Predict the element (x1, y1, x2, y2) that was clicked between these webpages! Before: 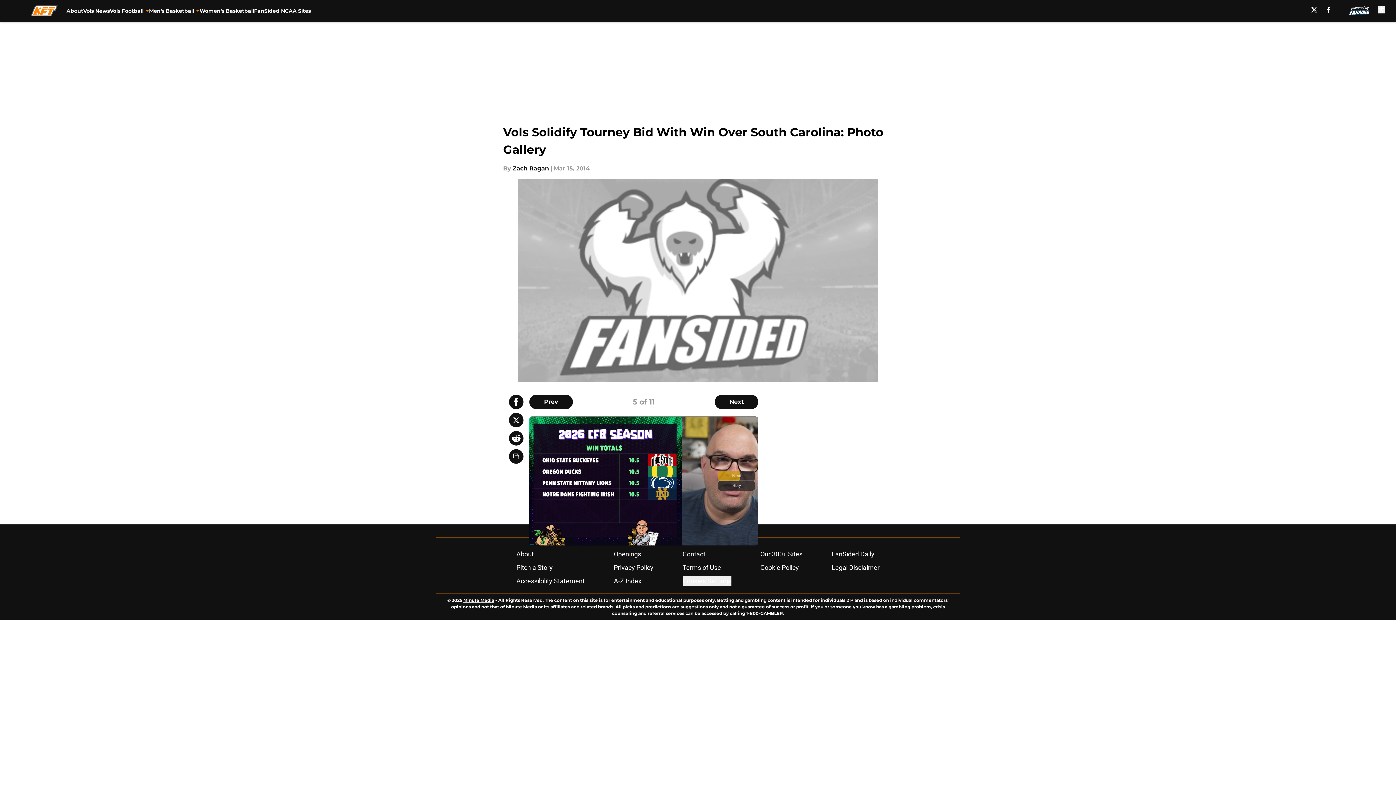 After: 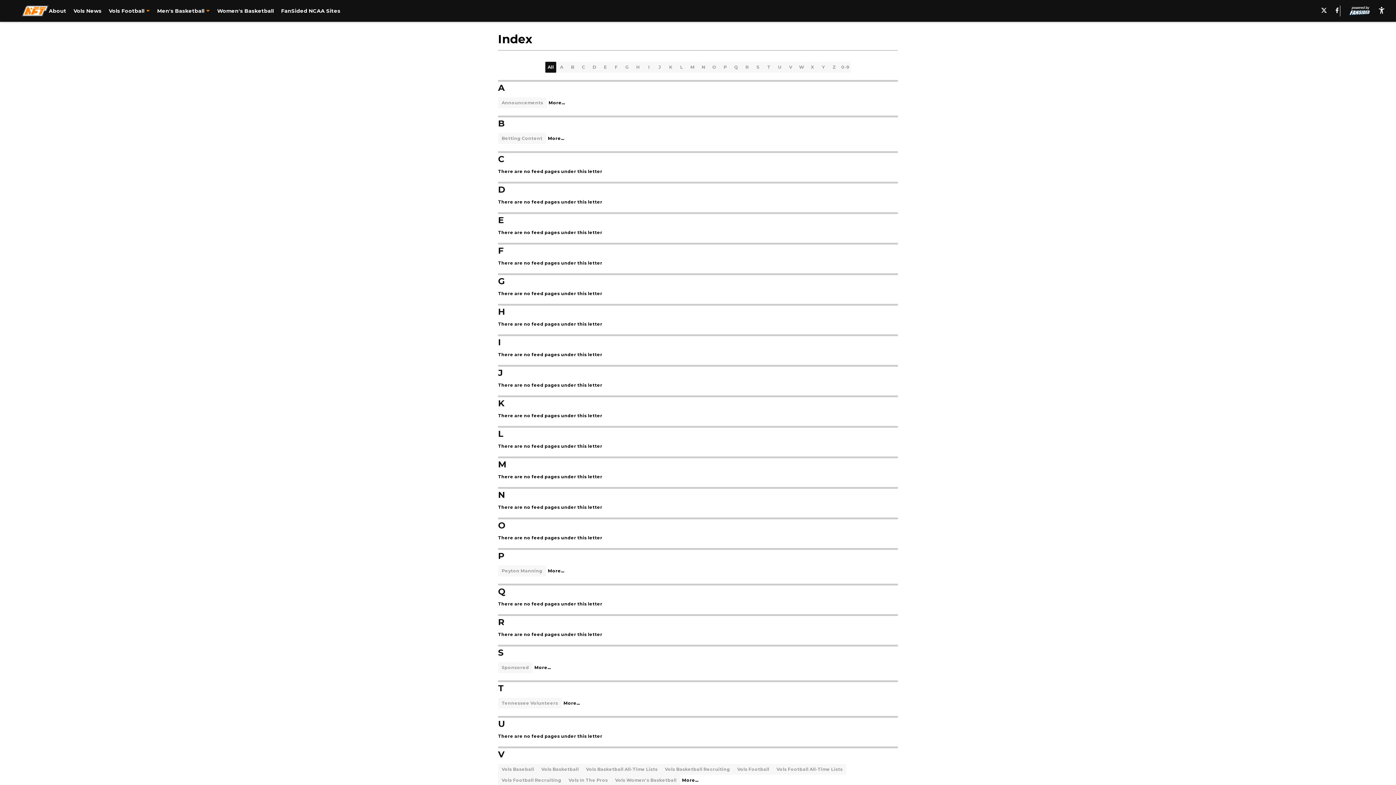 Action: bbox: (614, 577, 641, 585) label: A-Z Index